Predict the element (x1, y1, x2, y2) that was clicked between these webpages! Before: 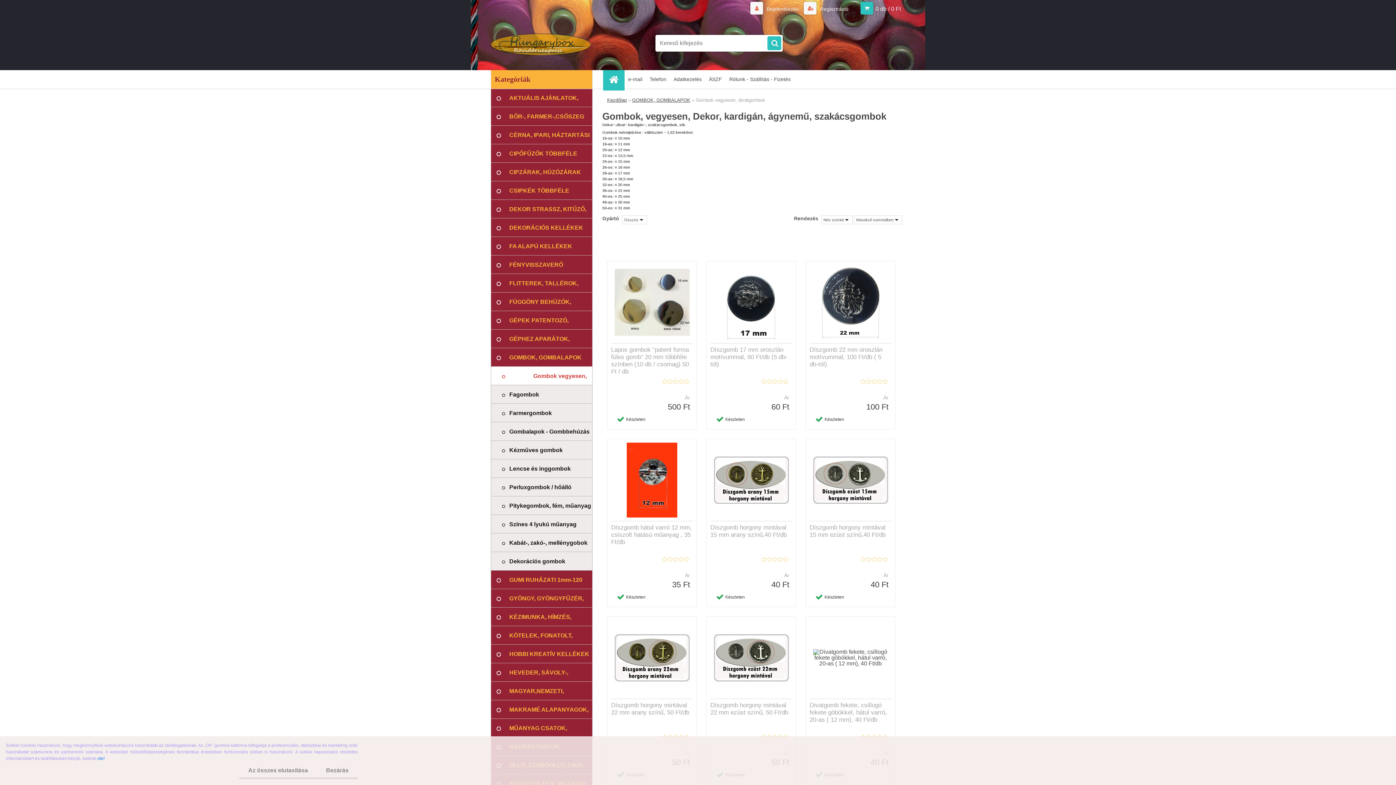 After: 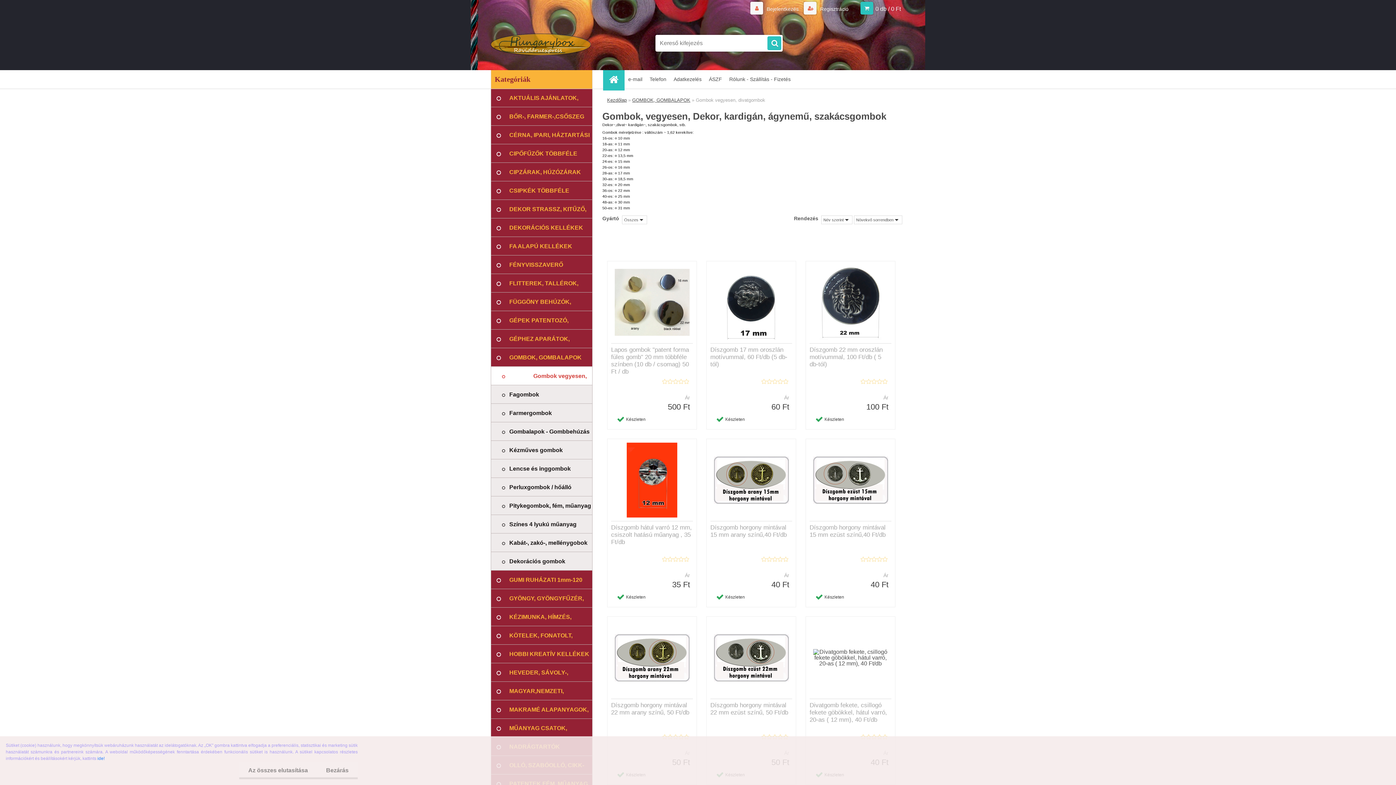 Action: bbox: (490, 366, 592, 385) label: Gombok vegyesen, divatgombok